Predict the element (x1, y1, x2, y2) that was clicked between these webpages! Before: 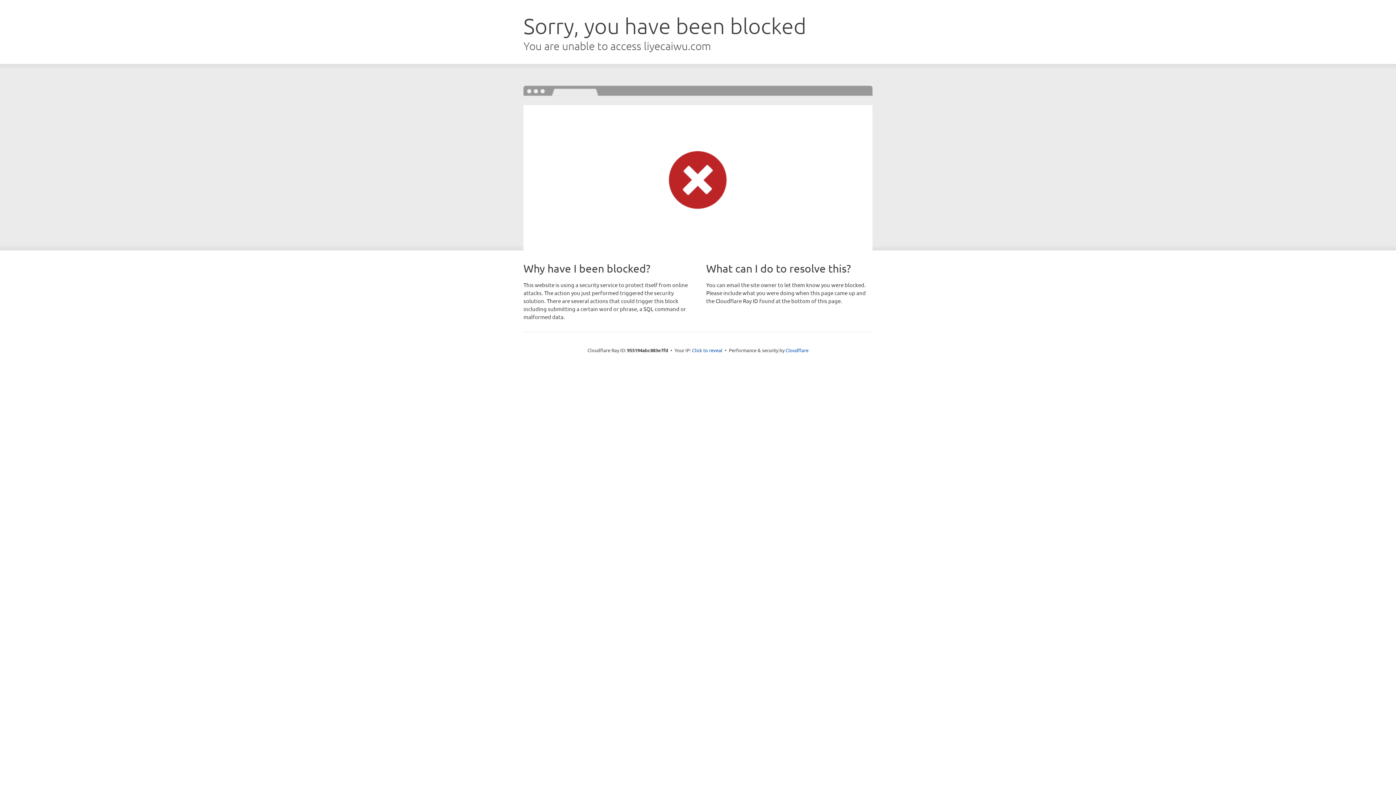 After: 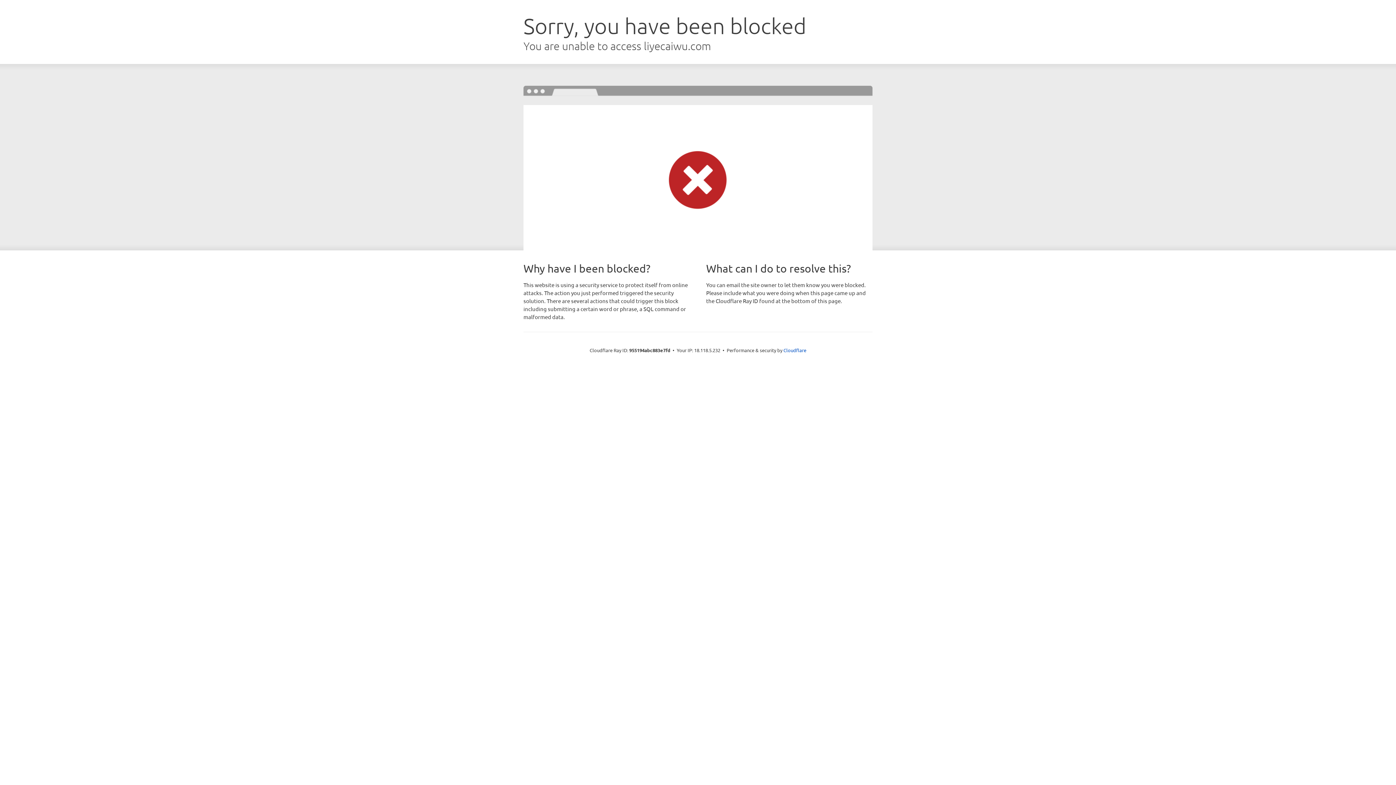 Action: label: Click to reveal bbox: (692, 346, 722, 353)